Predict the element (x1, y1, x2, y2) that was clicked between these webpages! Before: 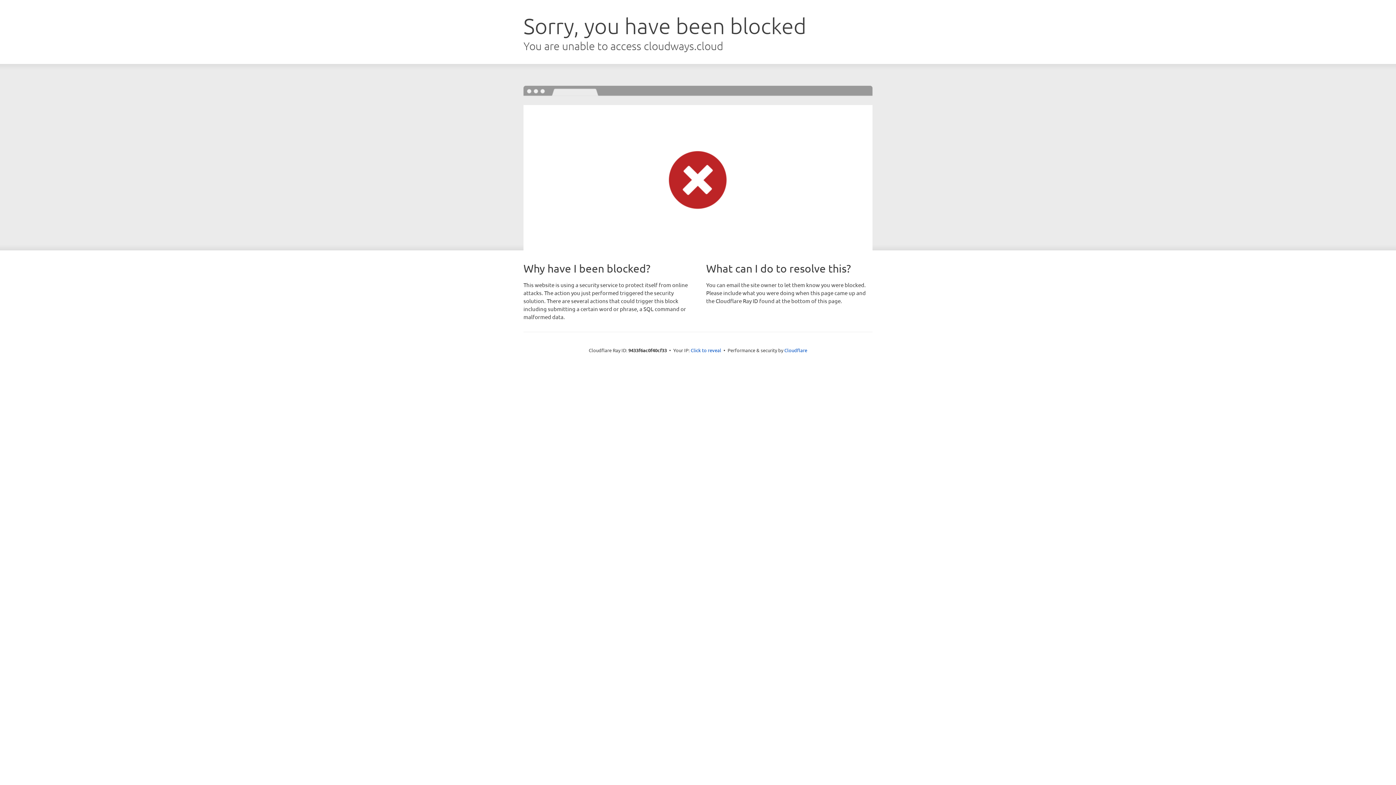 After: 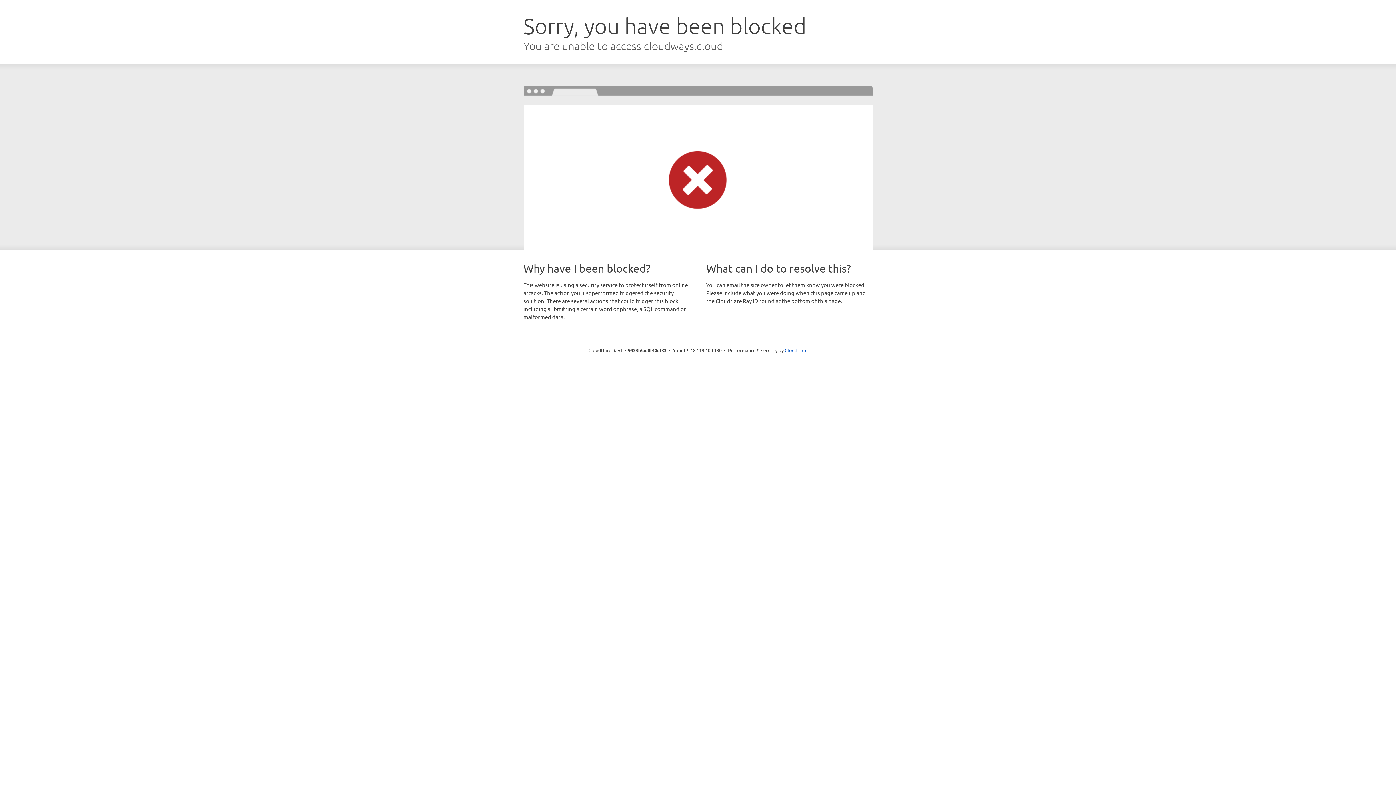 Action: label: Click to reveal bbox: (690, 346, 721, 353)